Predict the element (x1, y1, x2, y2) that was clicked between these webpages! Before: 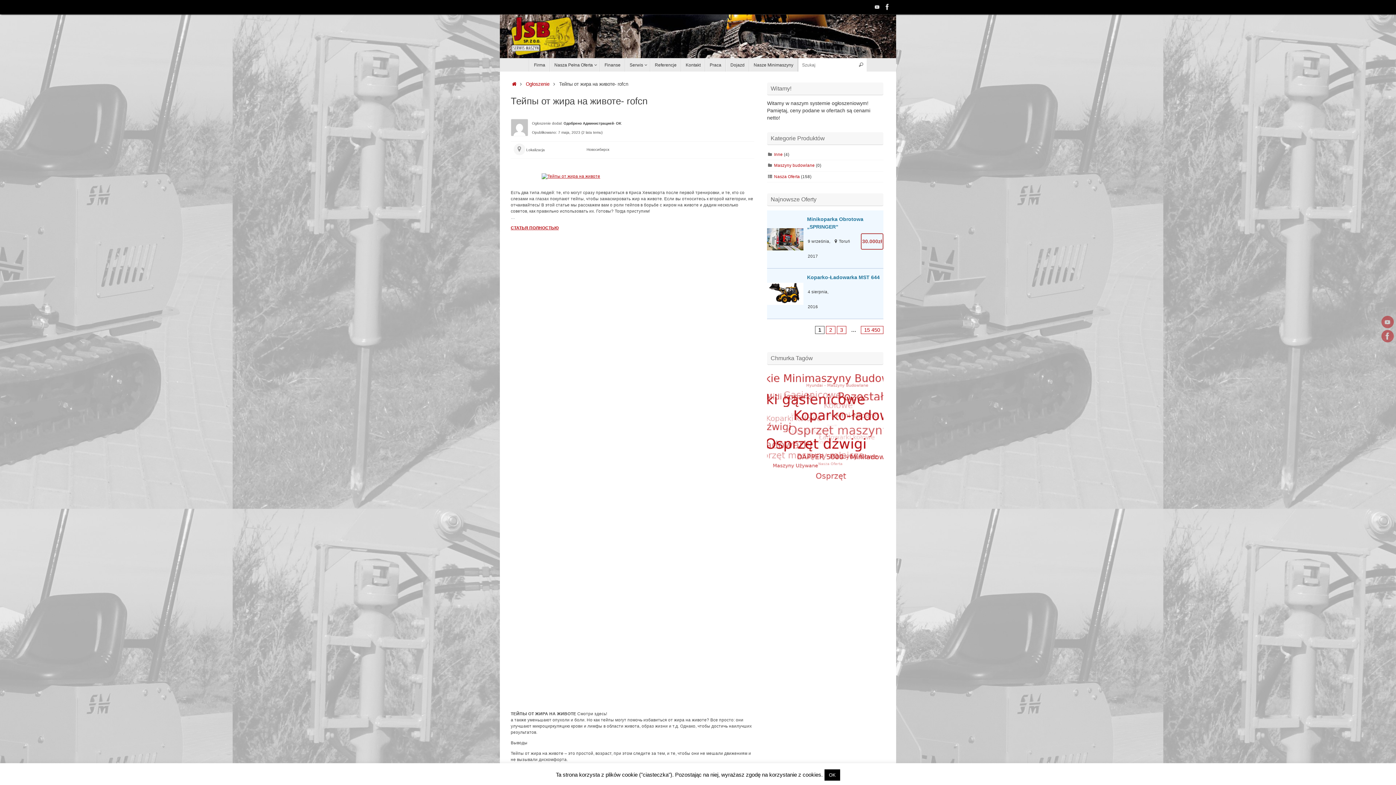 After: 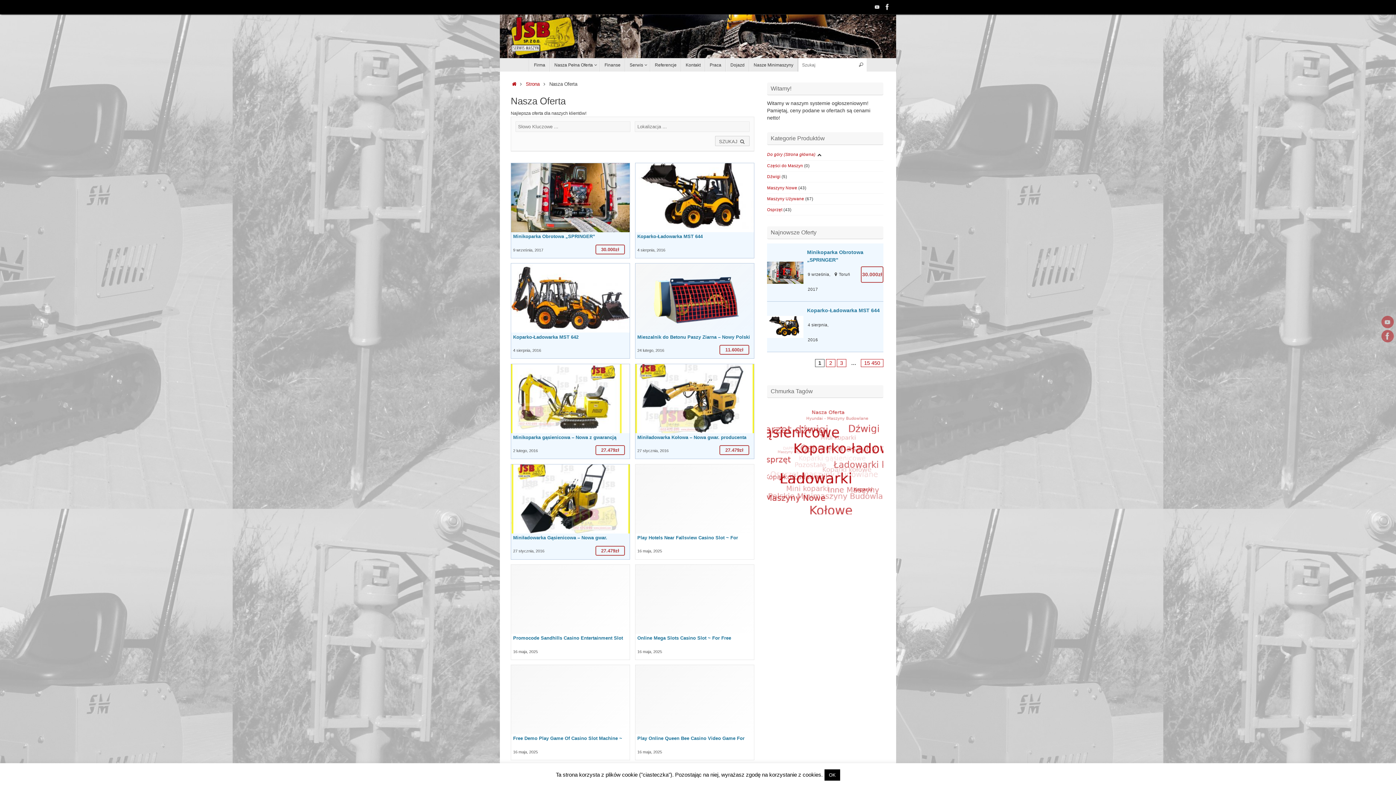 Action: bbox: (774, 174, 800, 178) label: Nasza Oferta